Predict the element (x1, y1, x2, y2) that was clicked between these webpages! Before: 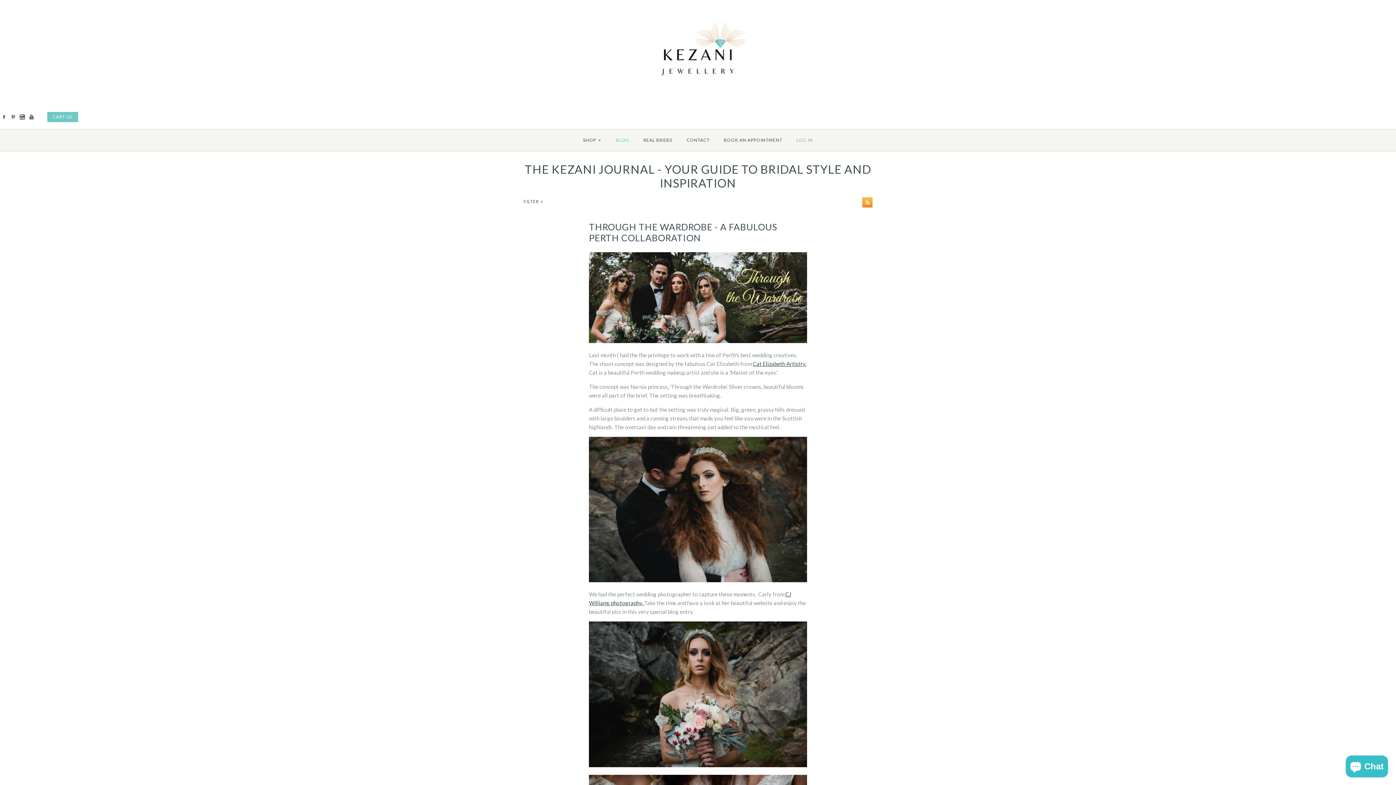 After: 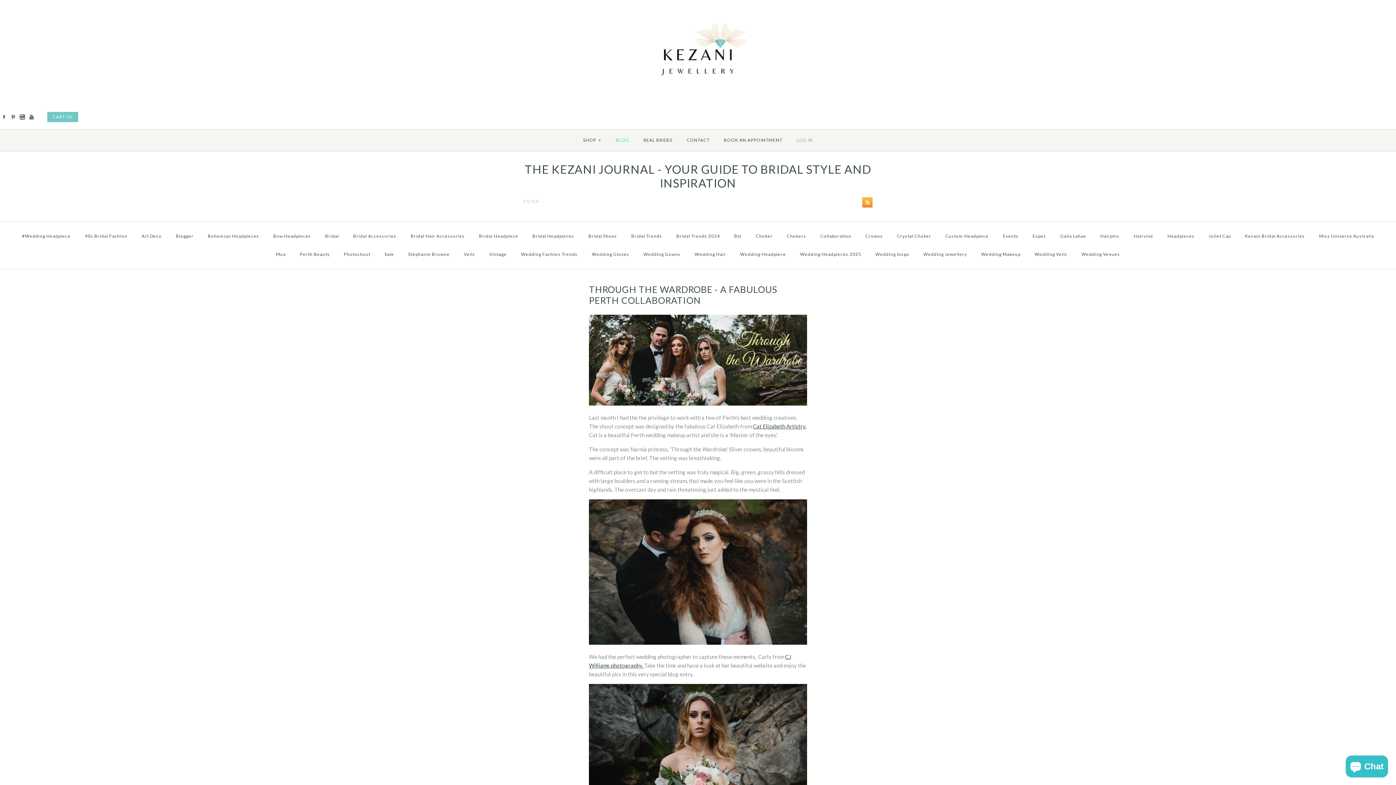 Action: label: FILTER + bbox: (523, 198, 544, 204)